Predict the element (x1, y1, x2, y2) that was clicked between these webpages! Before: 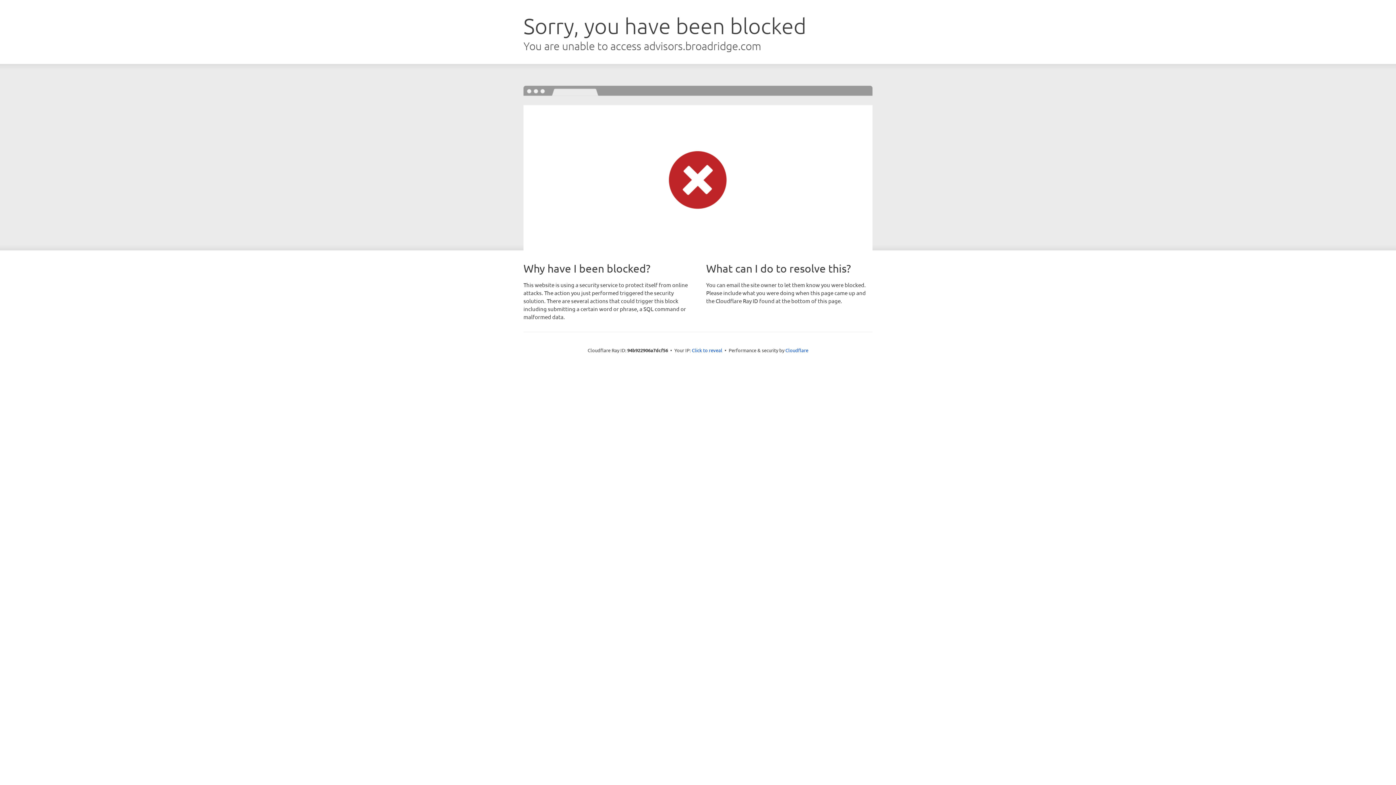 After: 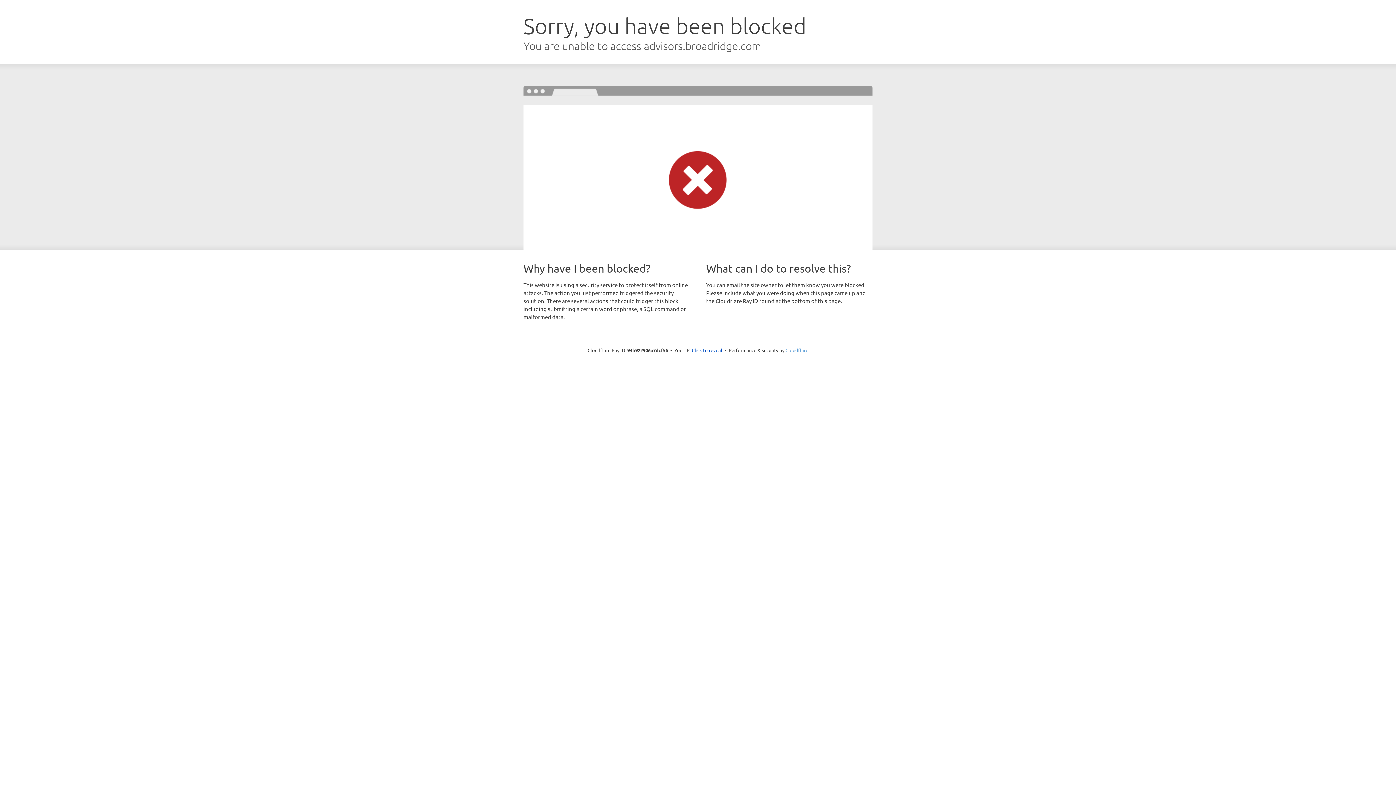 Action: bbox: (785, 347, 808, 353) label: Cloudflare